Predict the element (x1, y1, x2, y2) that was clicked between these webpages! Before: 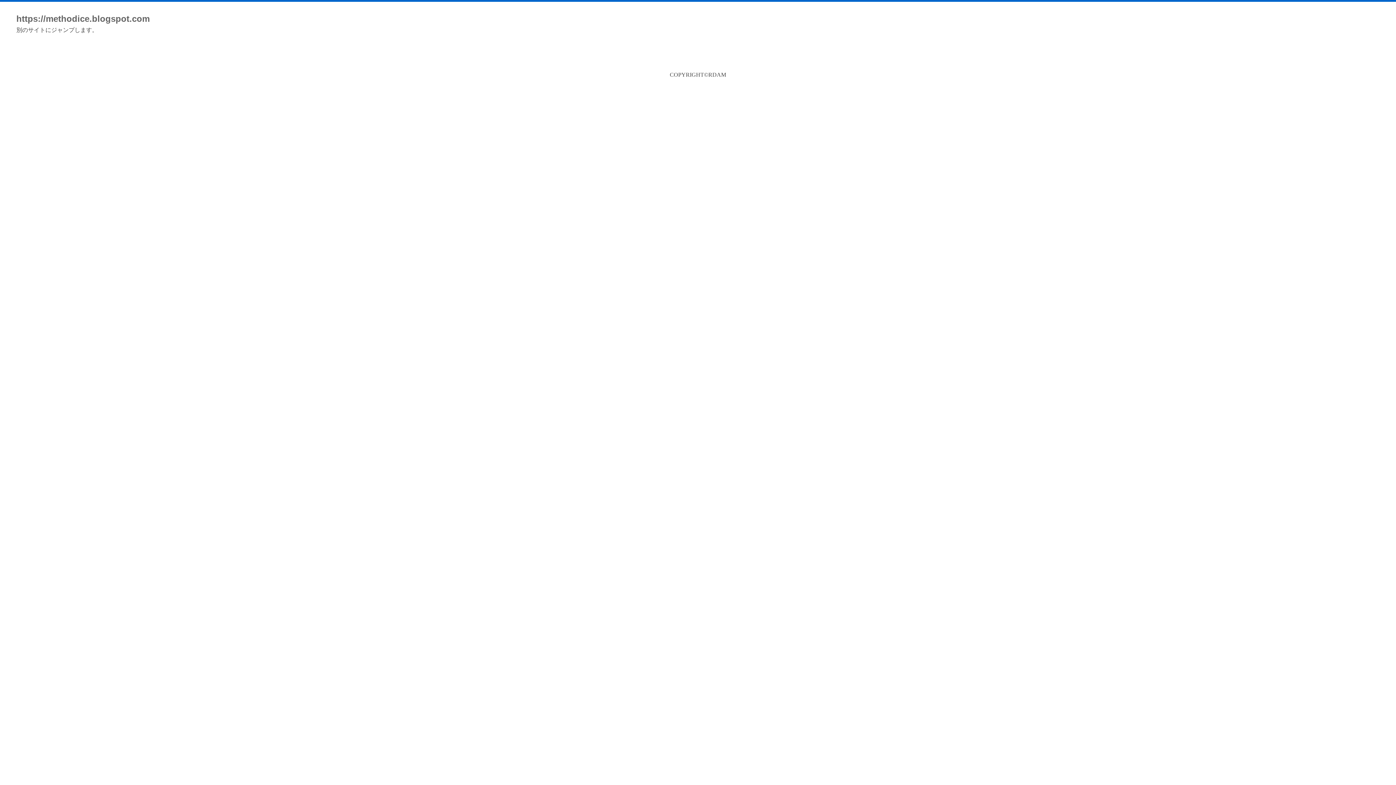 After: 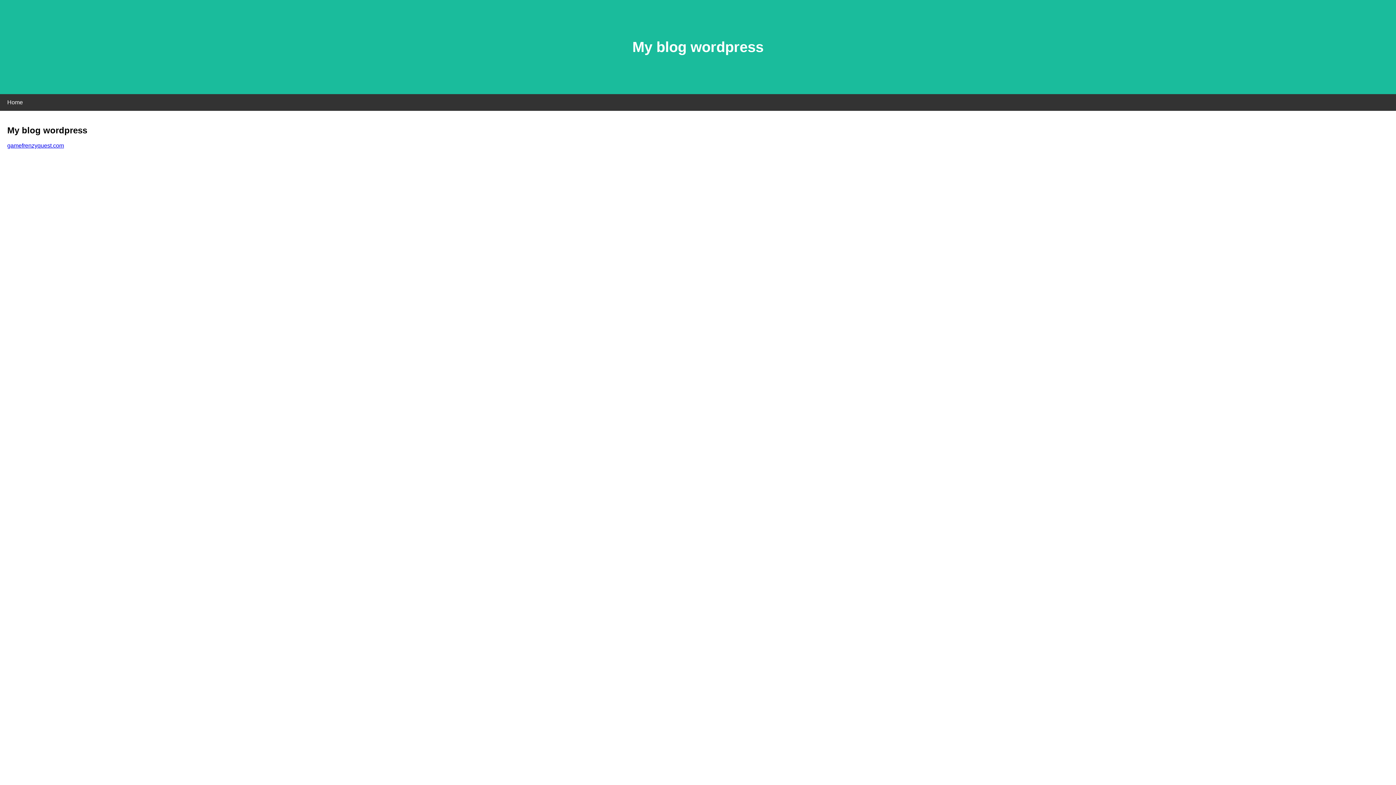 Action: bbox: (16, 13, 149, 23) label: https://methodice.blogspot.com